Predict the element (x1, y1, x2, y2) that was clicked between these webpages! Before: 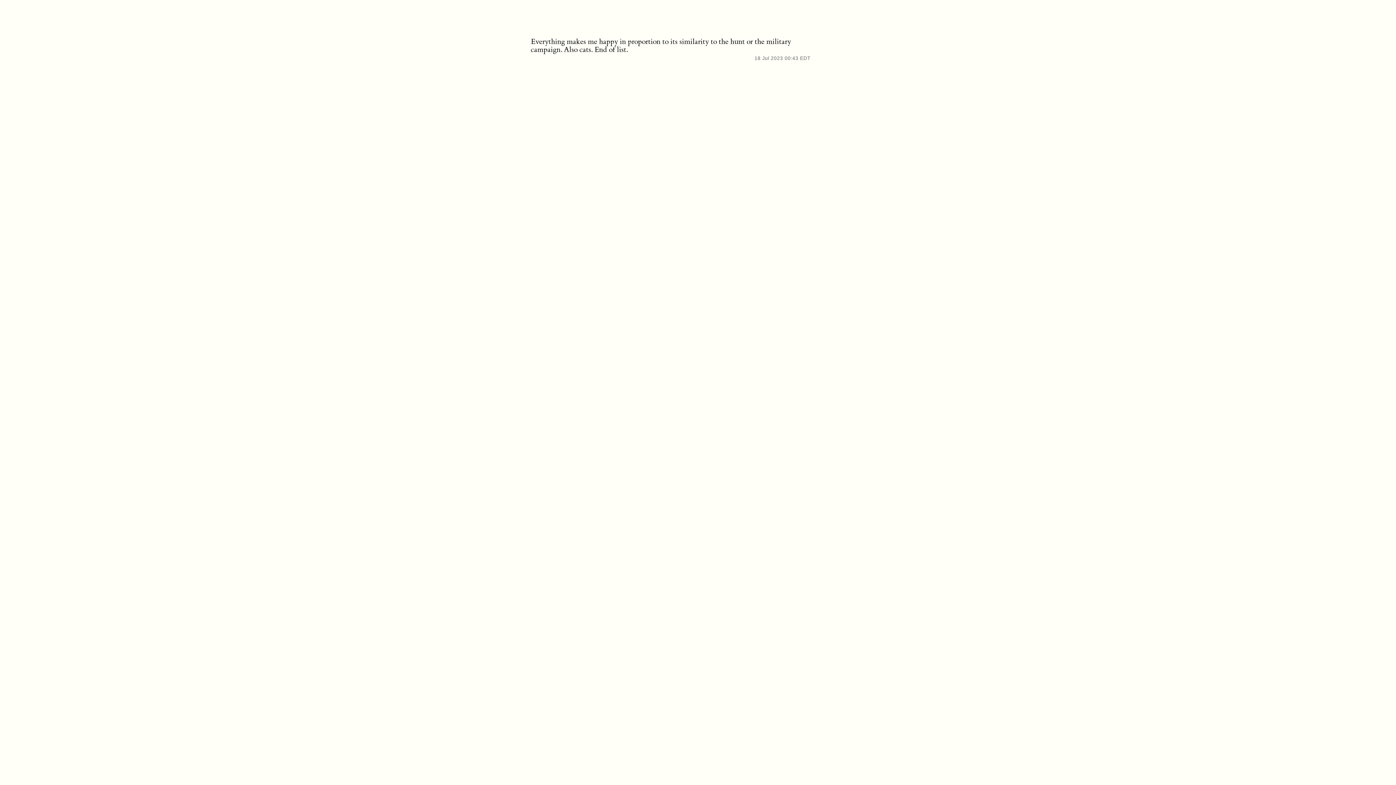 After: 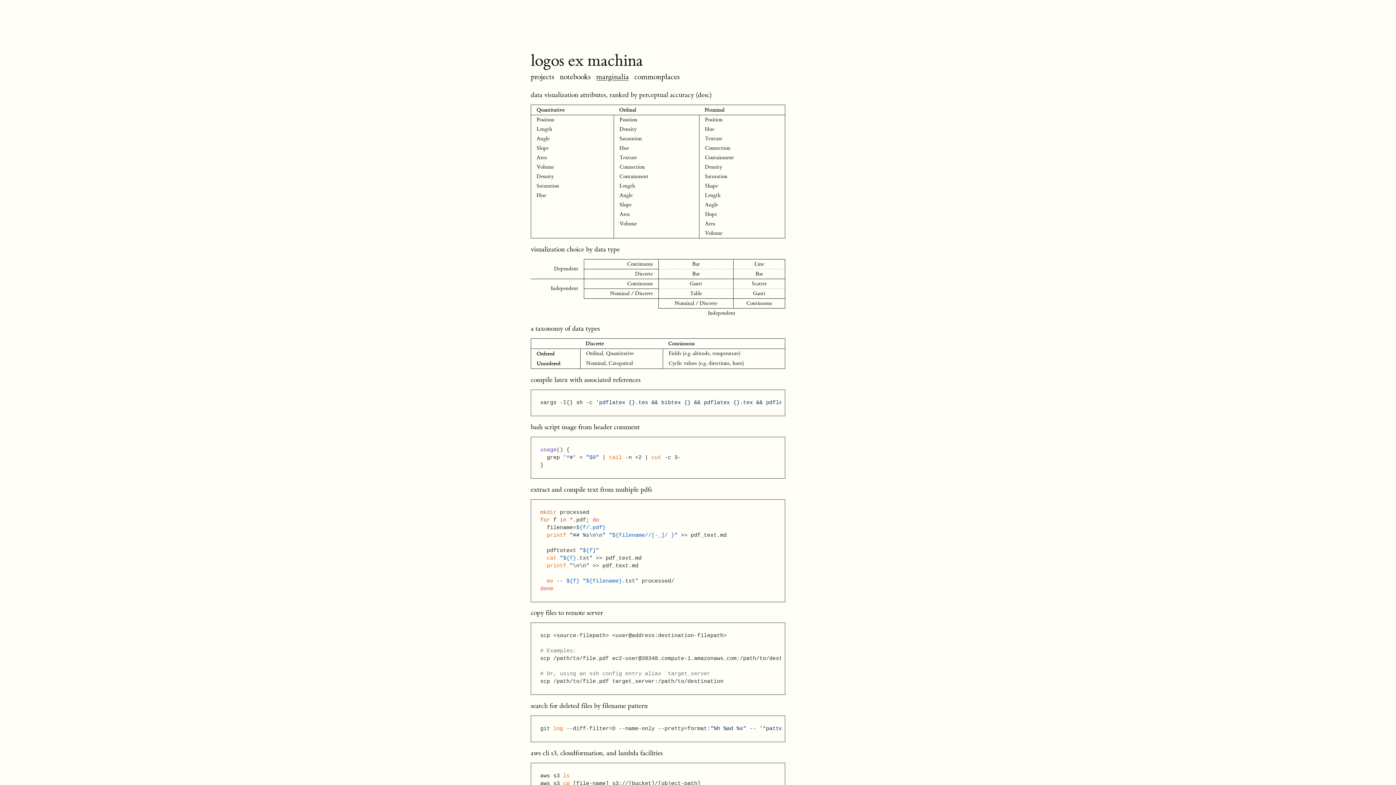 Action: bbox: (754, 55, 810, 61) label: 18 Jul 2023 00:43 EDT